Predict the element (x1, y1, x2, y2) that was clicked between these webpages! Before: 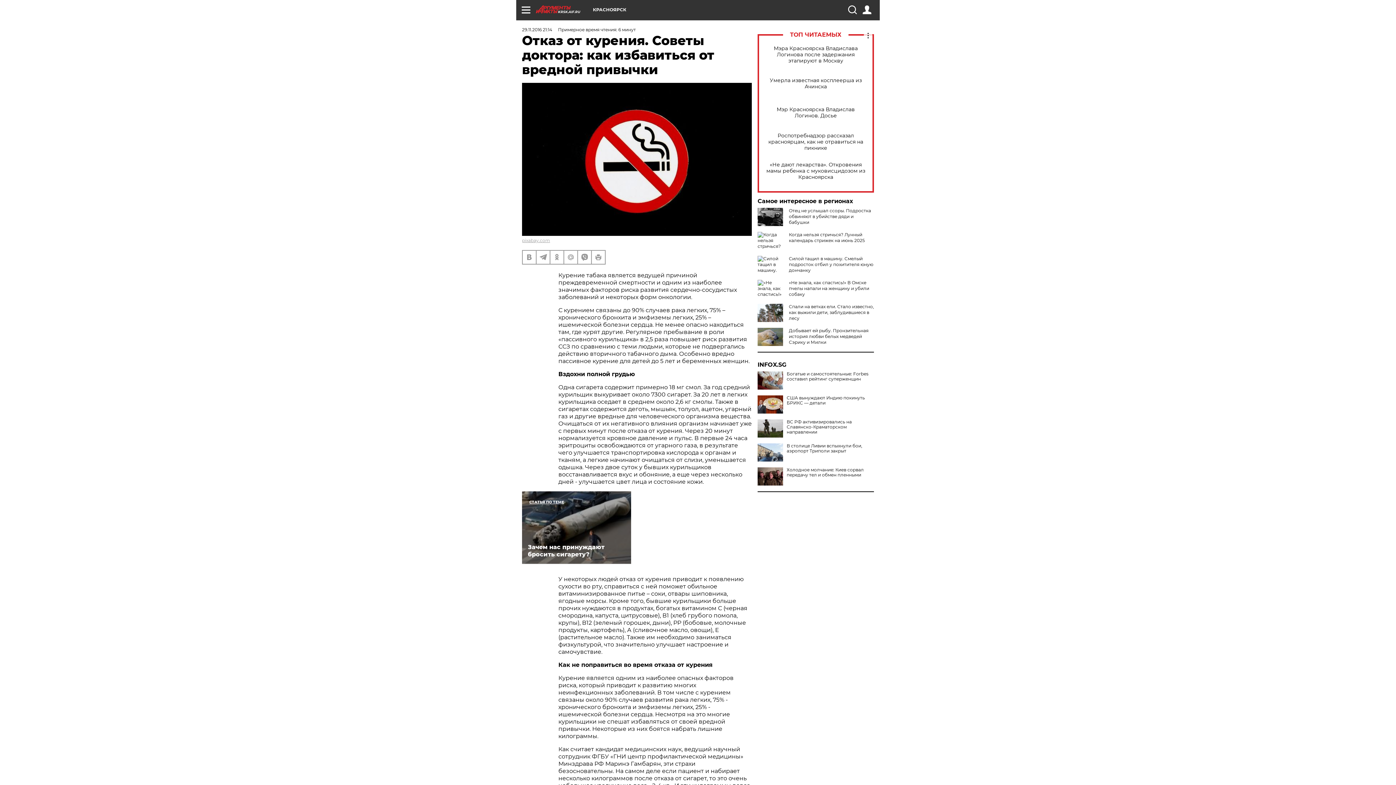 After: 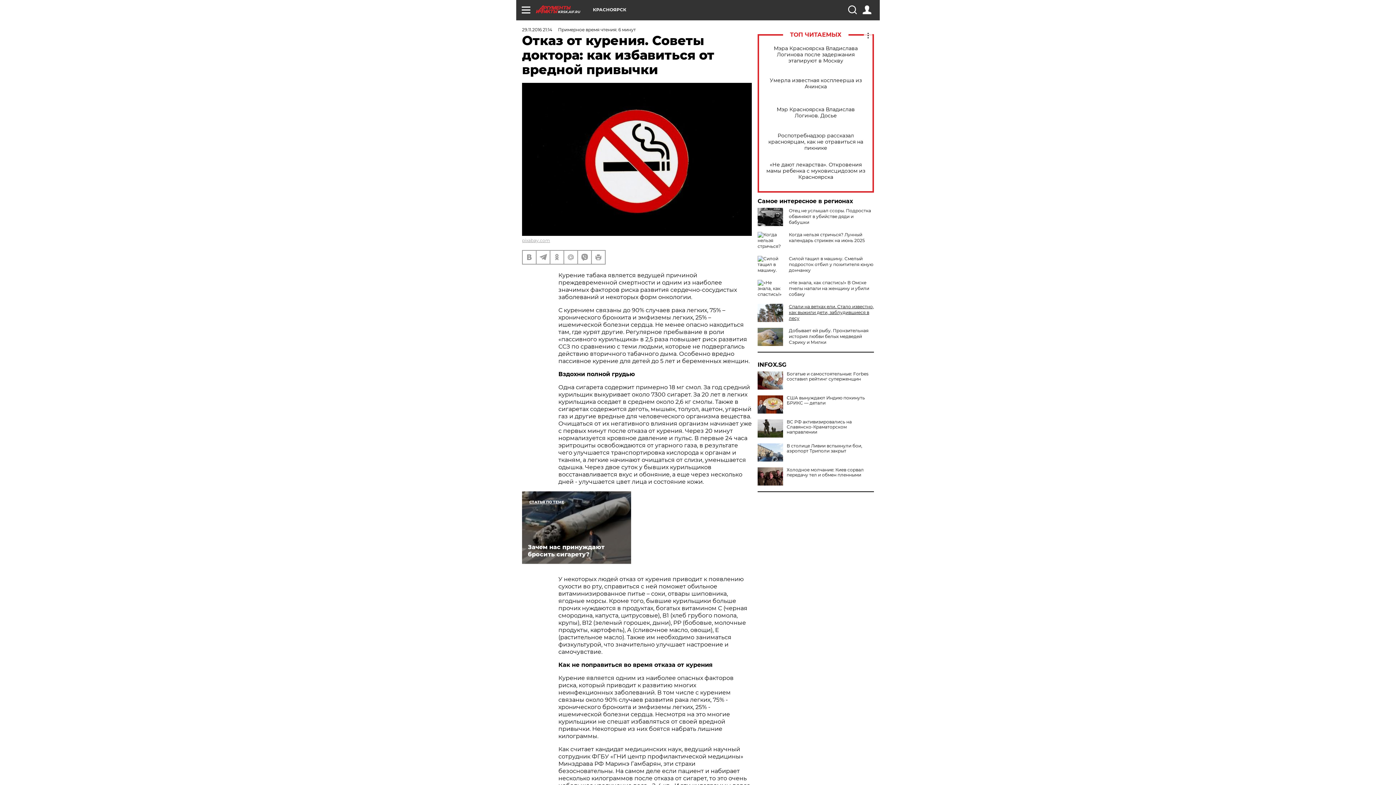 Action: bbox: (789, 304, 874, 321) label: Спали на ветках ели. Стало известно, как выжили дети, заблудившиеся в лесу